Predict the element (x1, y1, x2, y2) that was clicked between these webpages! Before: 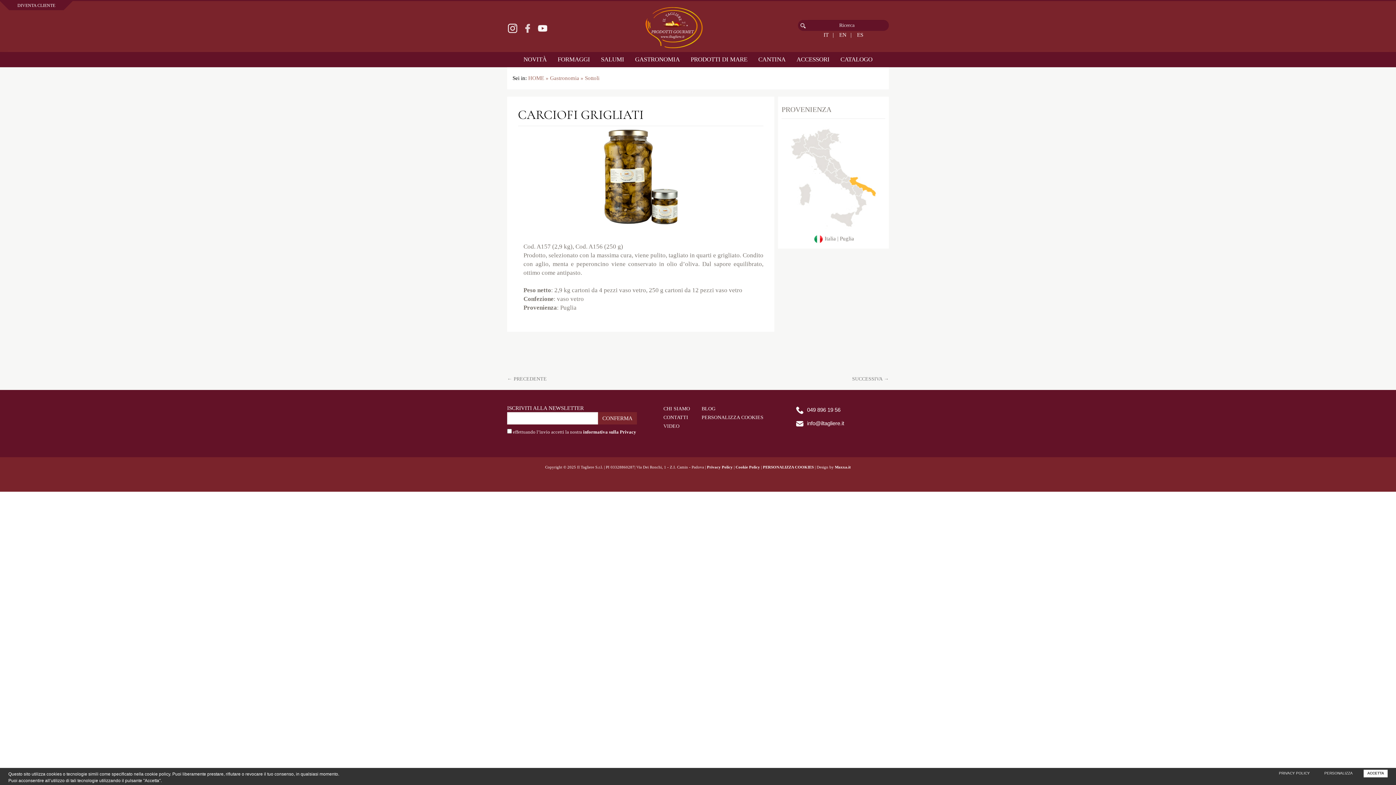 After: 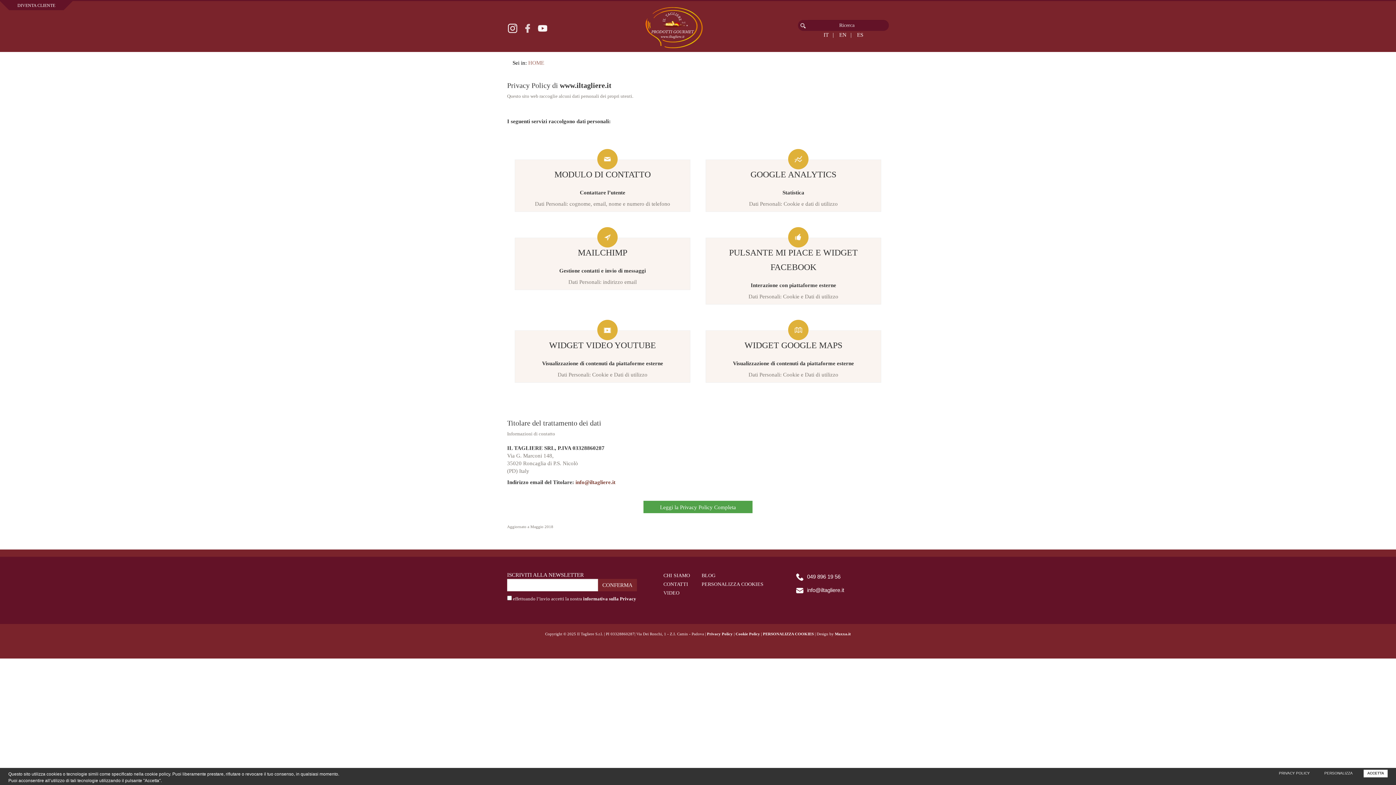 Action: label: PRIVACY POLICY bbox: (1275, 770, 1313, 777)